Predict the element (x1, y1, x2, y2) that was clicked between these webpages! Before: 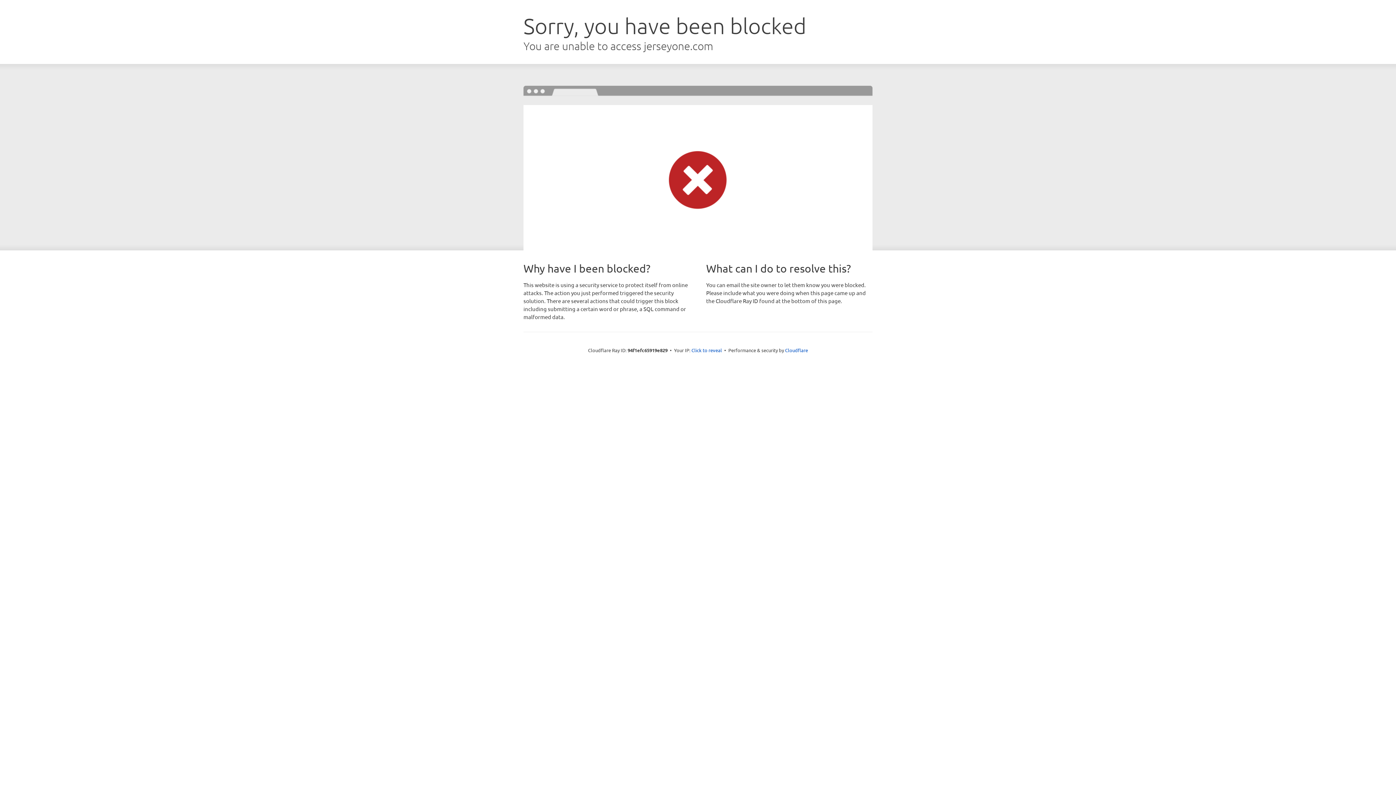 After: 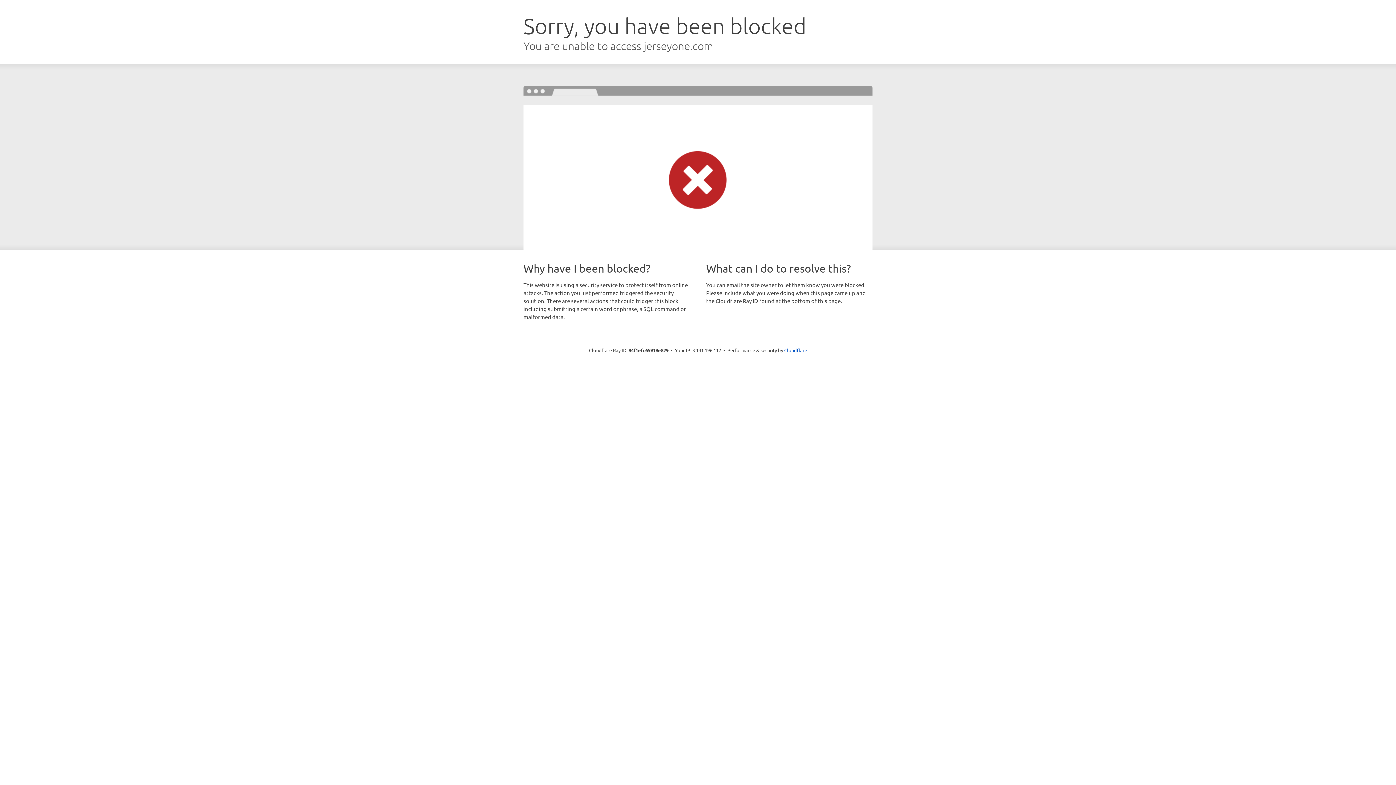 Action: bbox: (691, 346, 722, 353) label: Click to reveal